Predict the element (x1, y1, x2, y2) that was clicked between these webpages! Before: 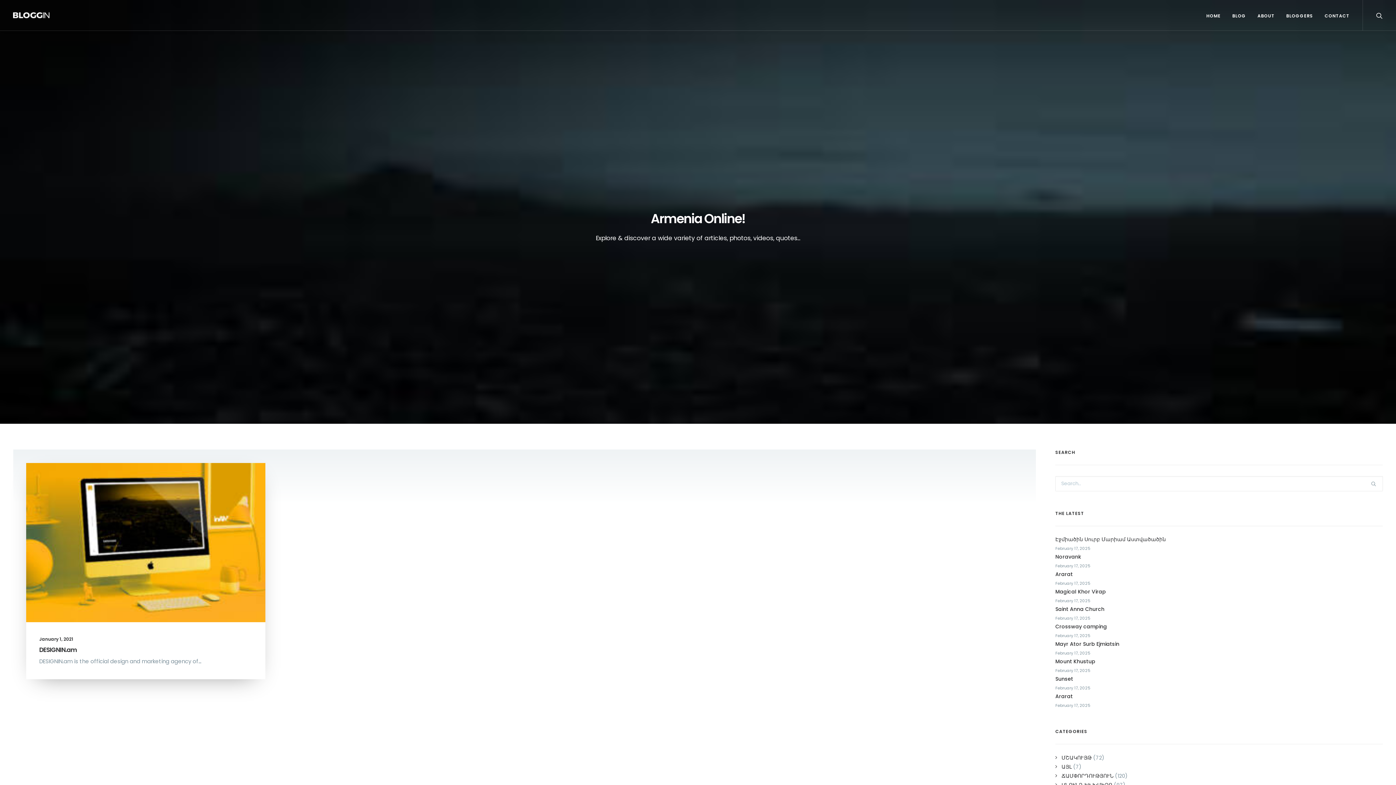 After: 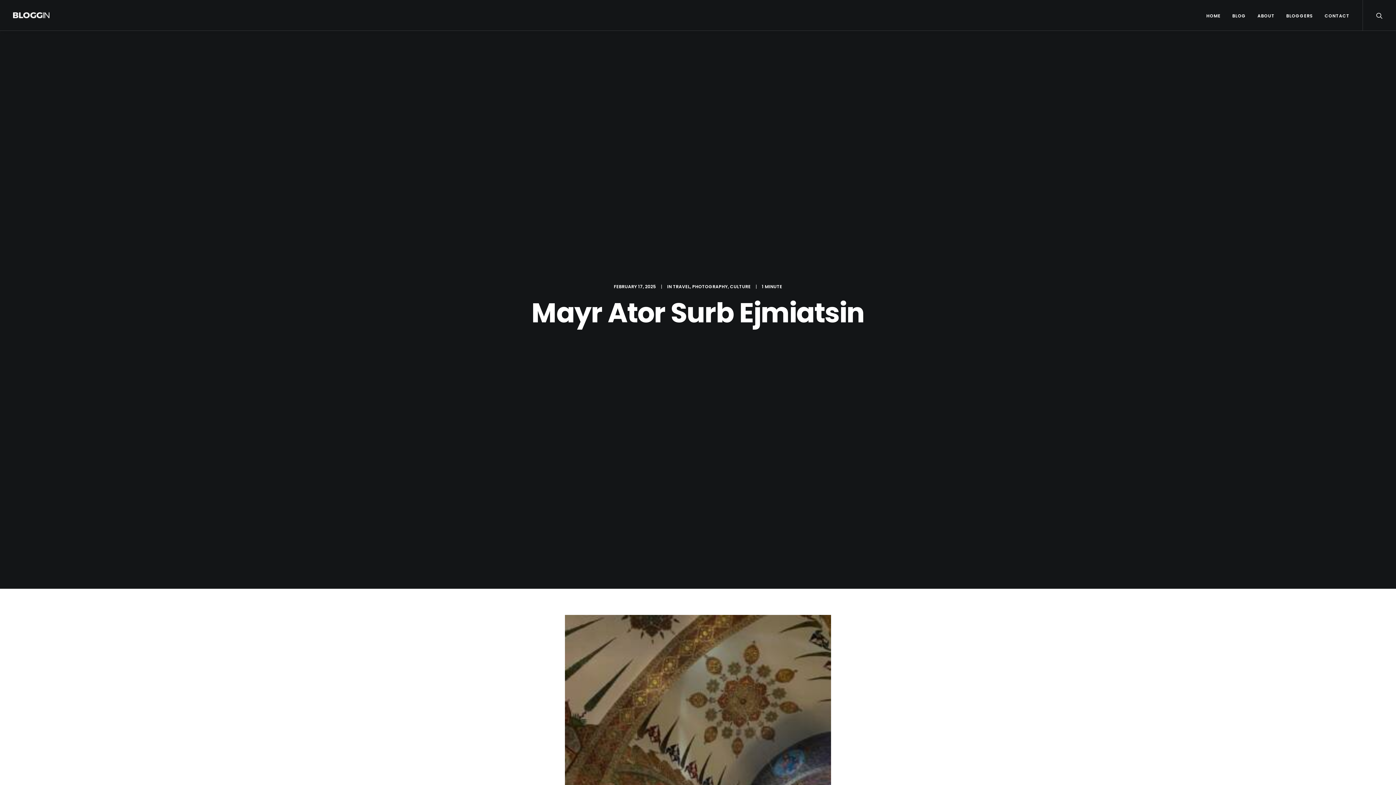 Action: label: Mayr Ator Surb Ejmiatsin bbox: (1055, 640, 1383, 648)